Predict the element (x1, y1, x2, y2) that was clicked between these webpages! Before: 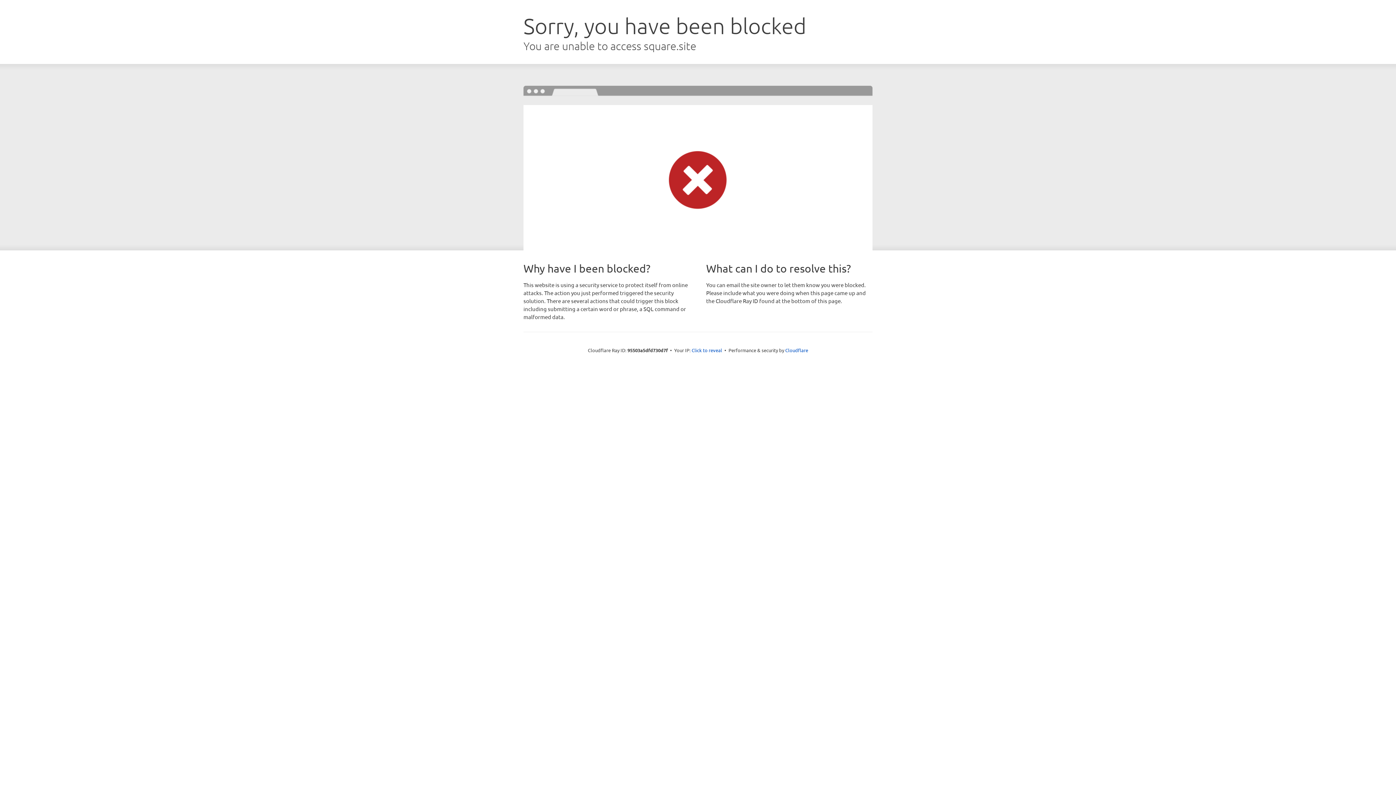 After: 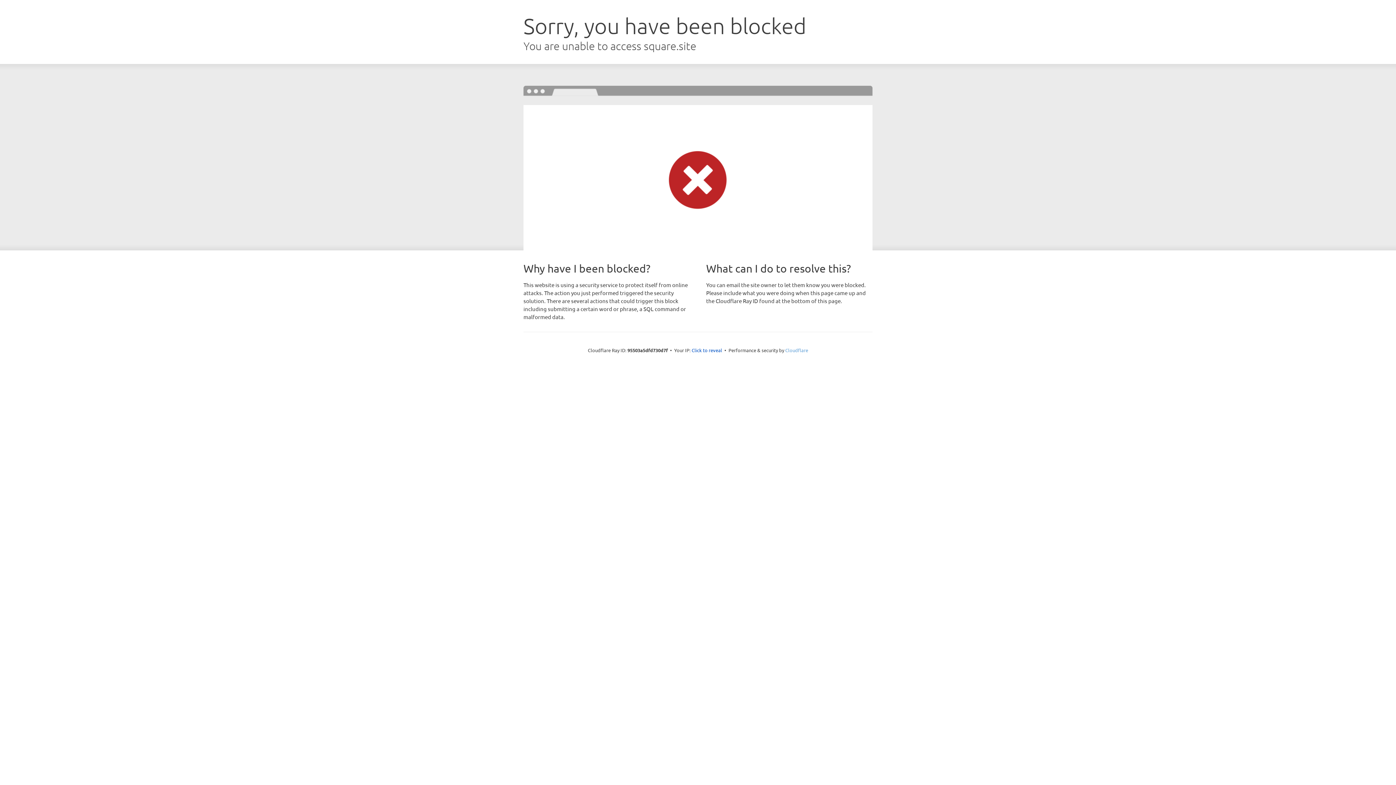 Action: bbox: (785, 347, 808, 353) label: Cloudflare